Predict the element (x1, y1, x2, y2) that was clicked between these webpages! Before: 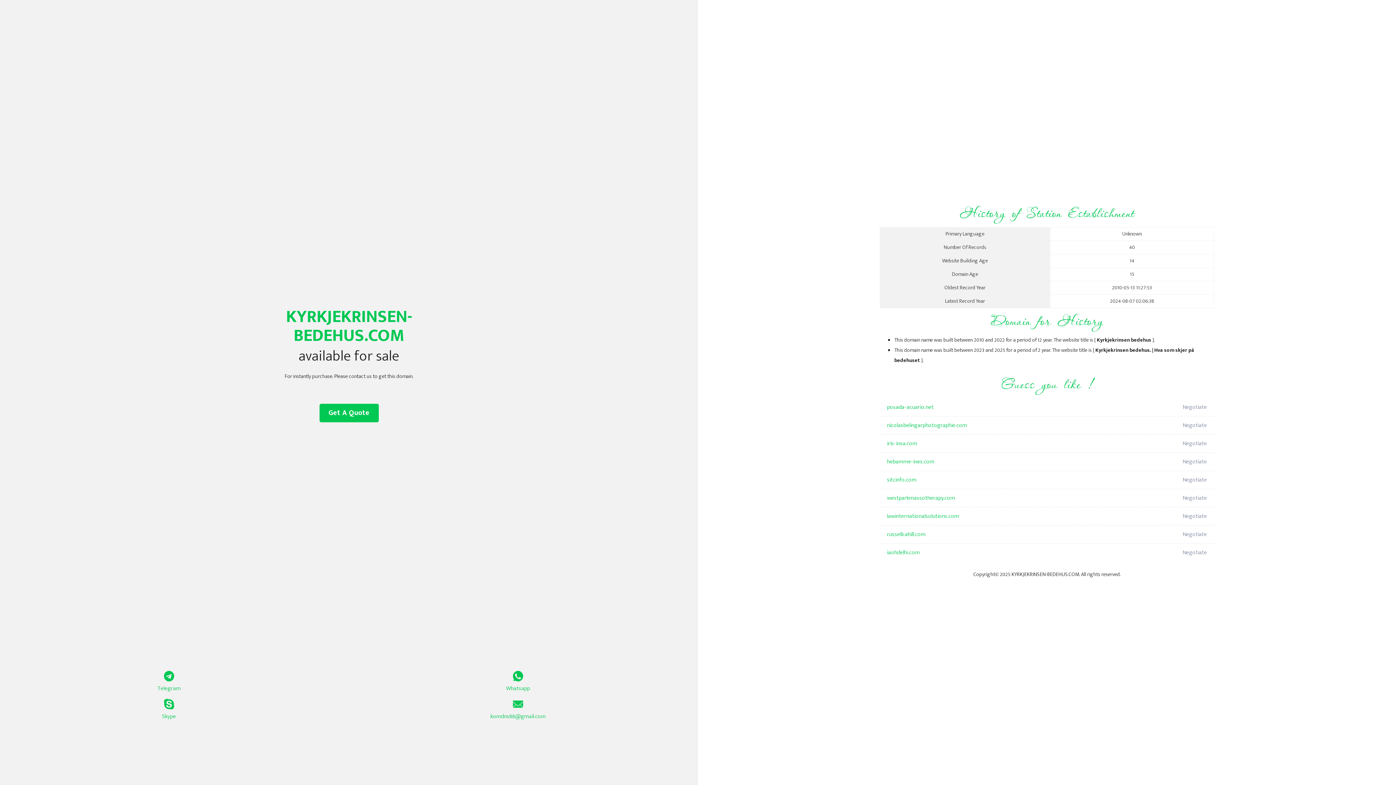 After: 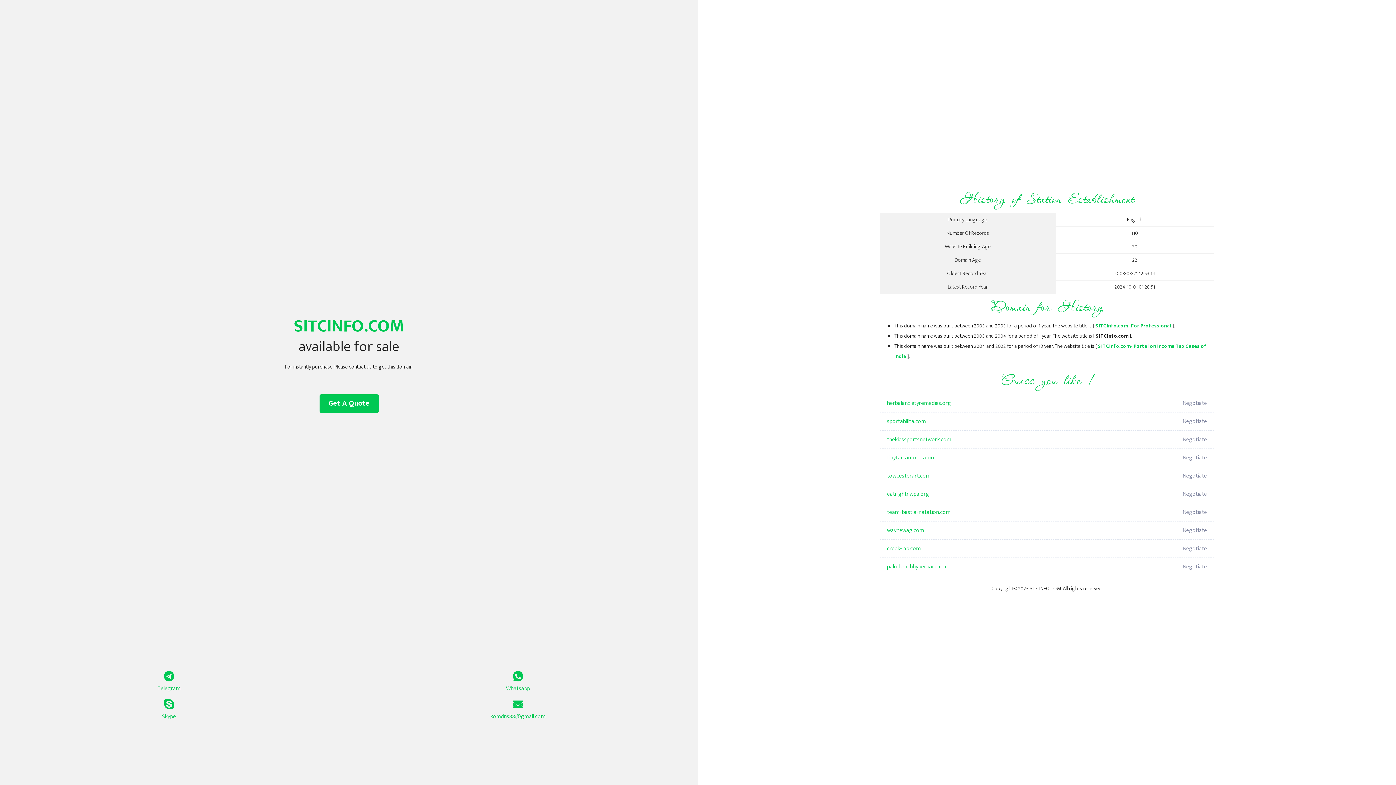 Action: bbox: (887, 471, 1098, 489) label: sitcinfo.com